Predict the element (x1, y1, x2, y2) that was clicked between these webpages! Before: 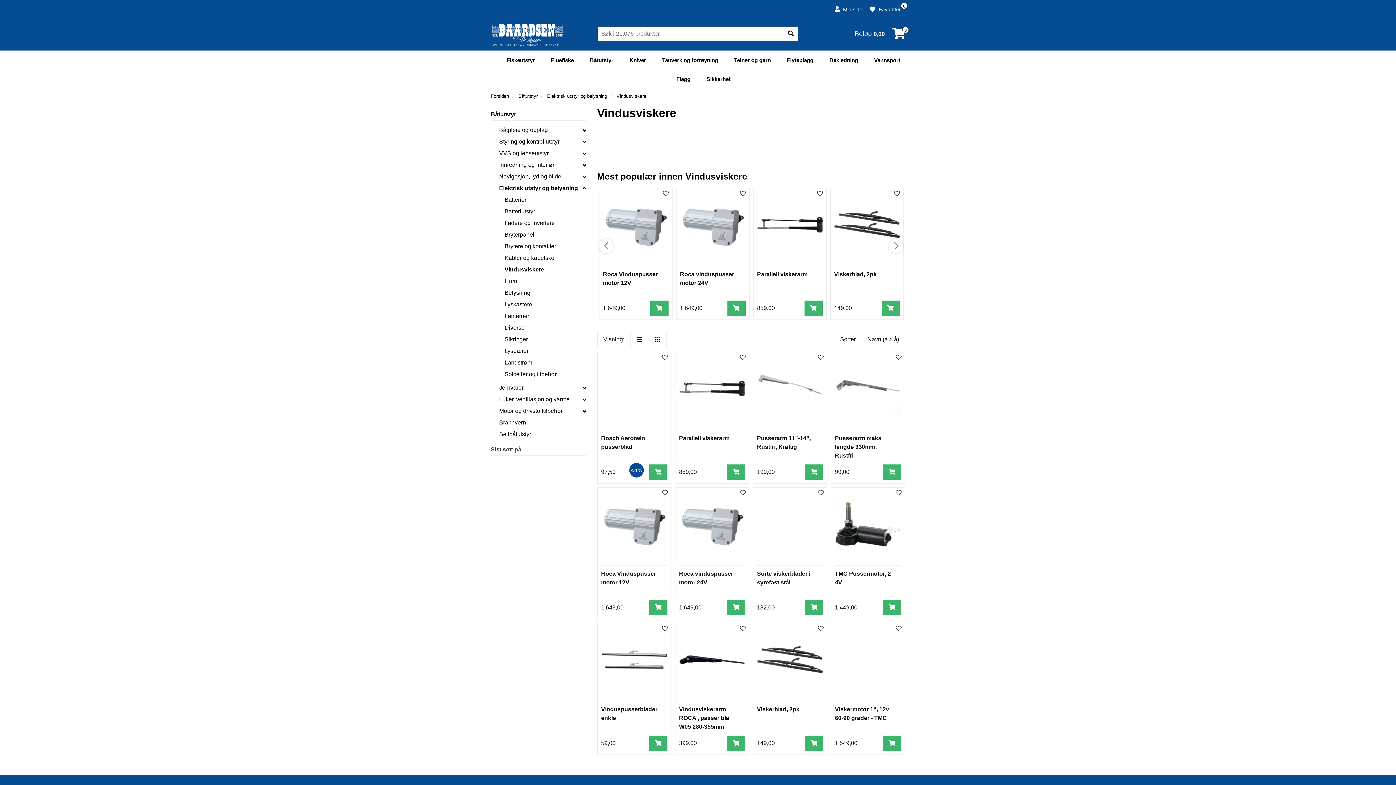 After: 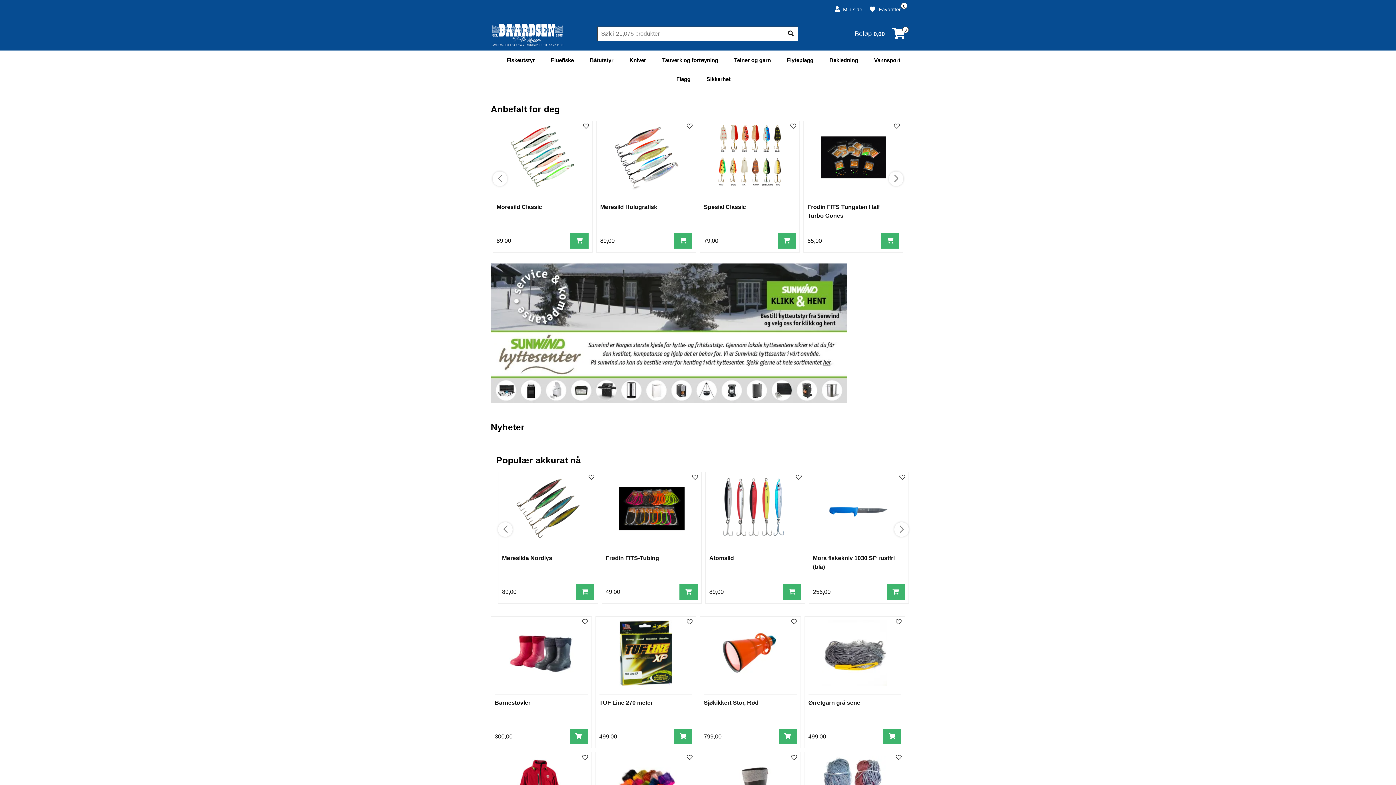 Action: bbox: (490, 93, 509, 98) label: Forsiden